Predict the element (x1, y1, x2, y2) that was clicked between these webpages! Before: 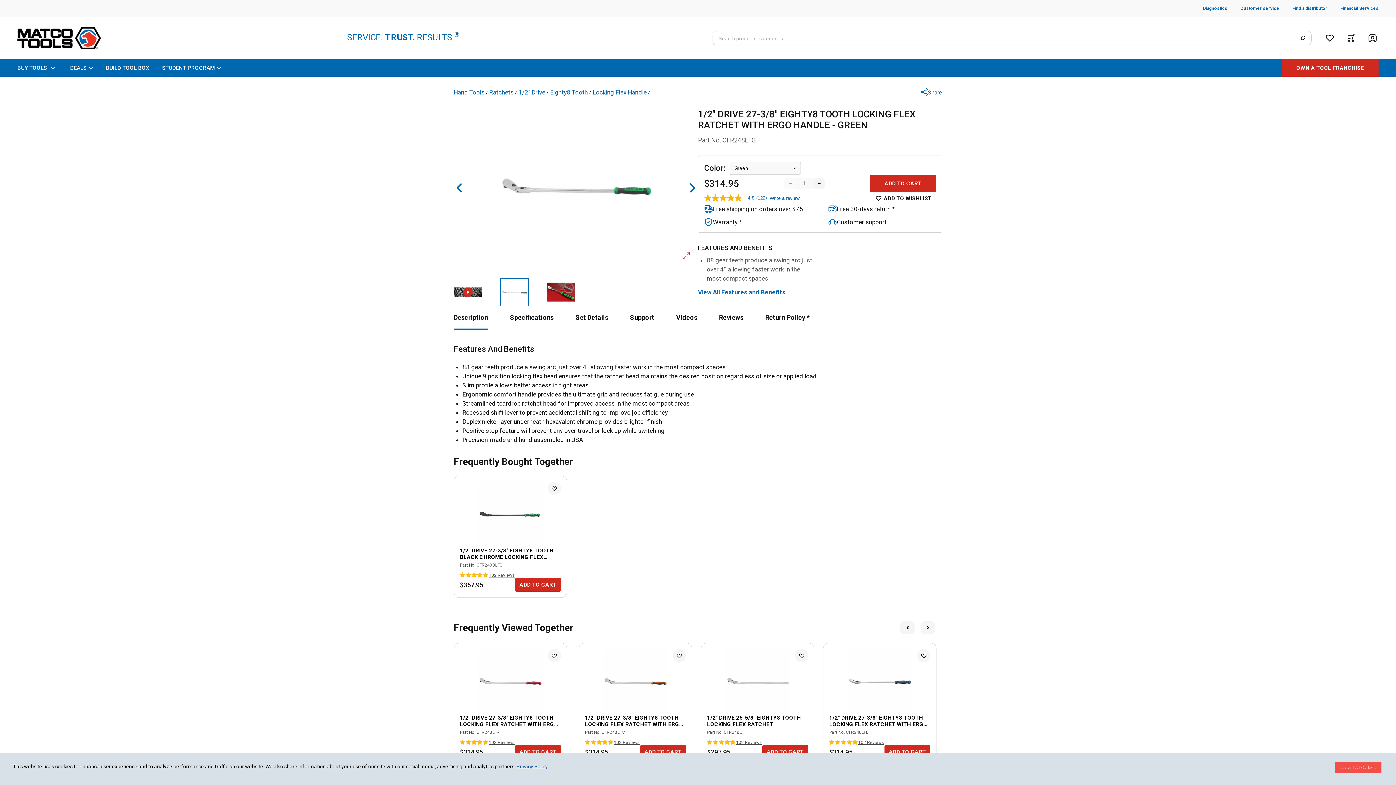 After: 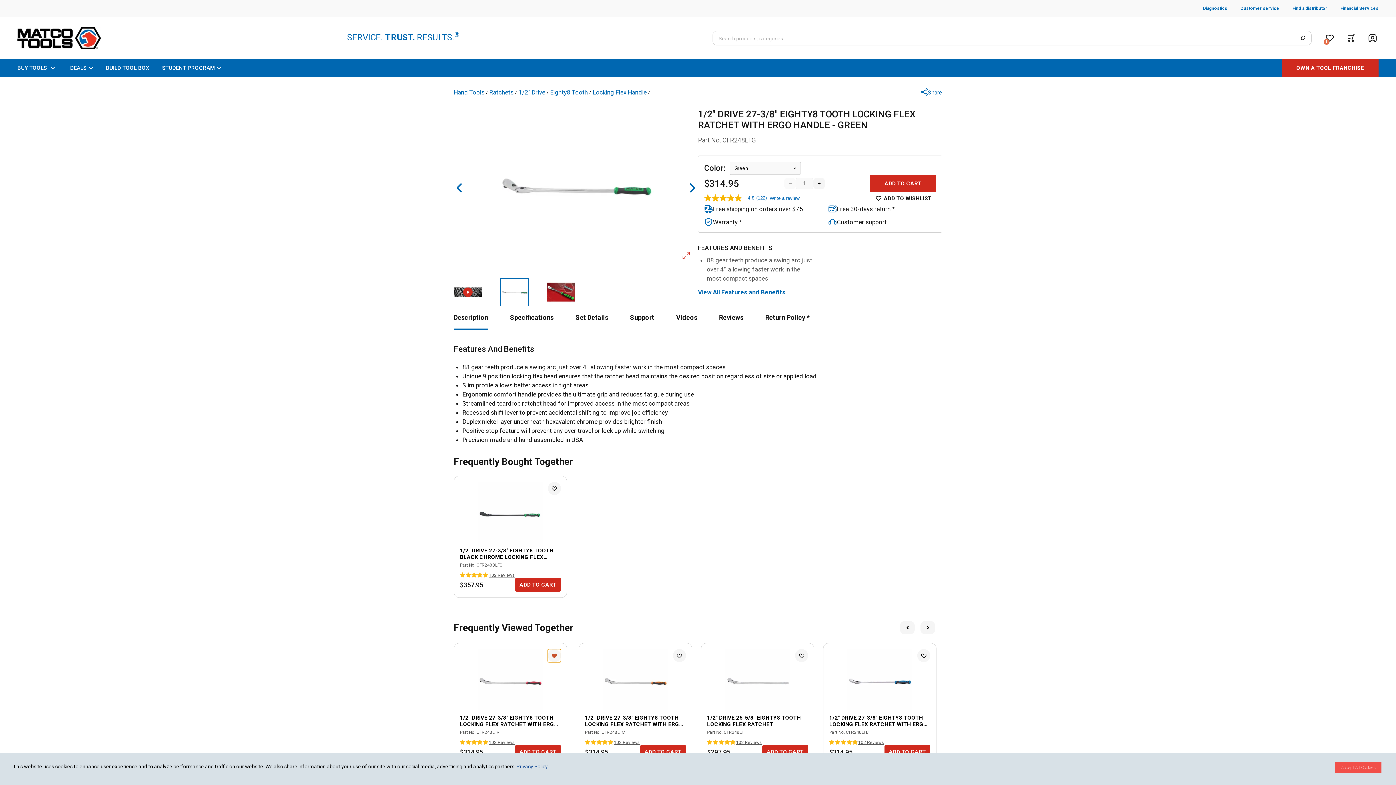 Action: bbox: (548, 649, 561, 662) label: Wishlist Heart Icon